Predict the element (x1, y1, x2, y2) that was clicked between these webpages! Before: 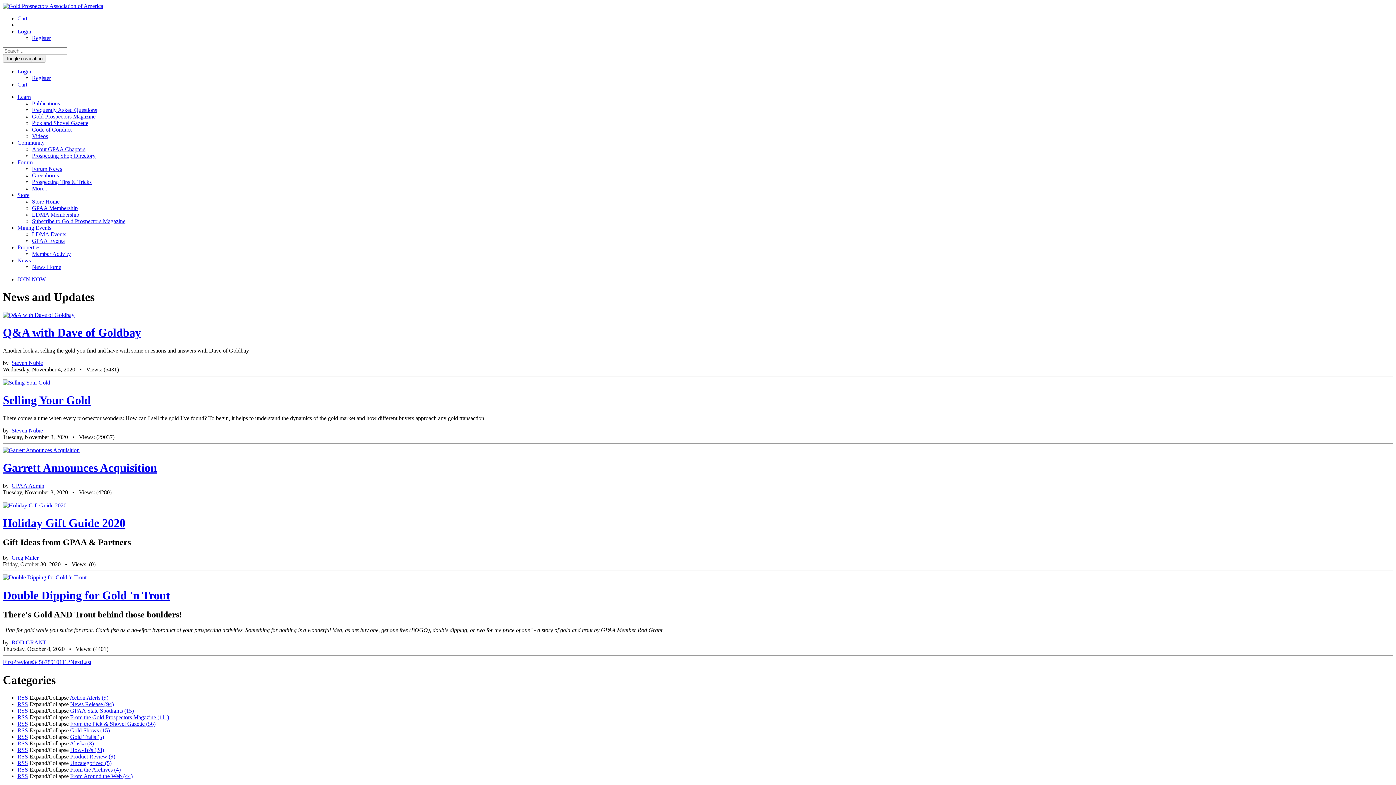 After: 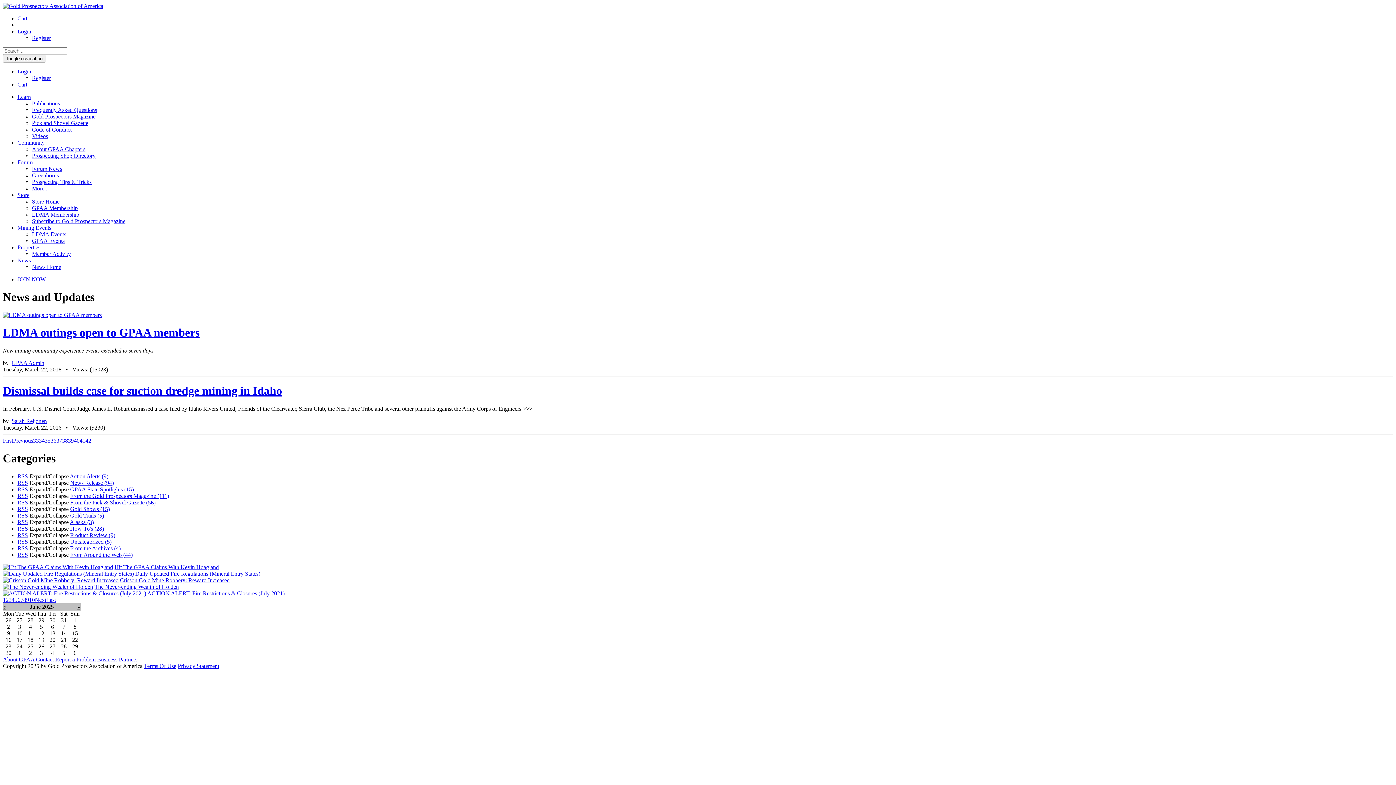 Action: label: Last bbox: (81, 659, 91, 665)